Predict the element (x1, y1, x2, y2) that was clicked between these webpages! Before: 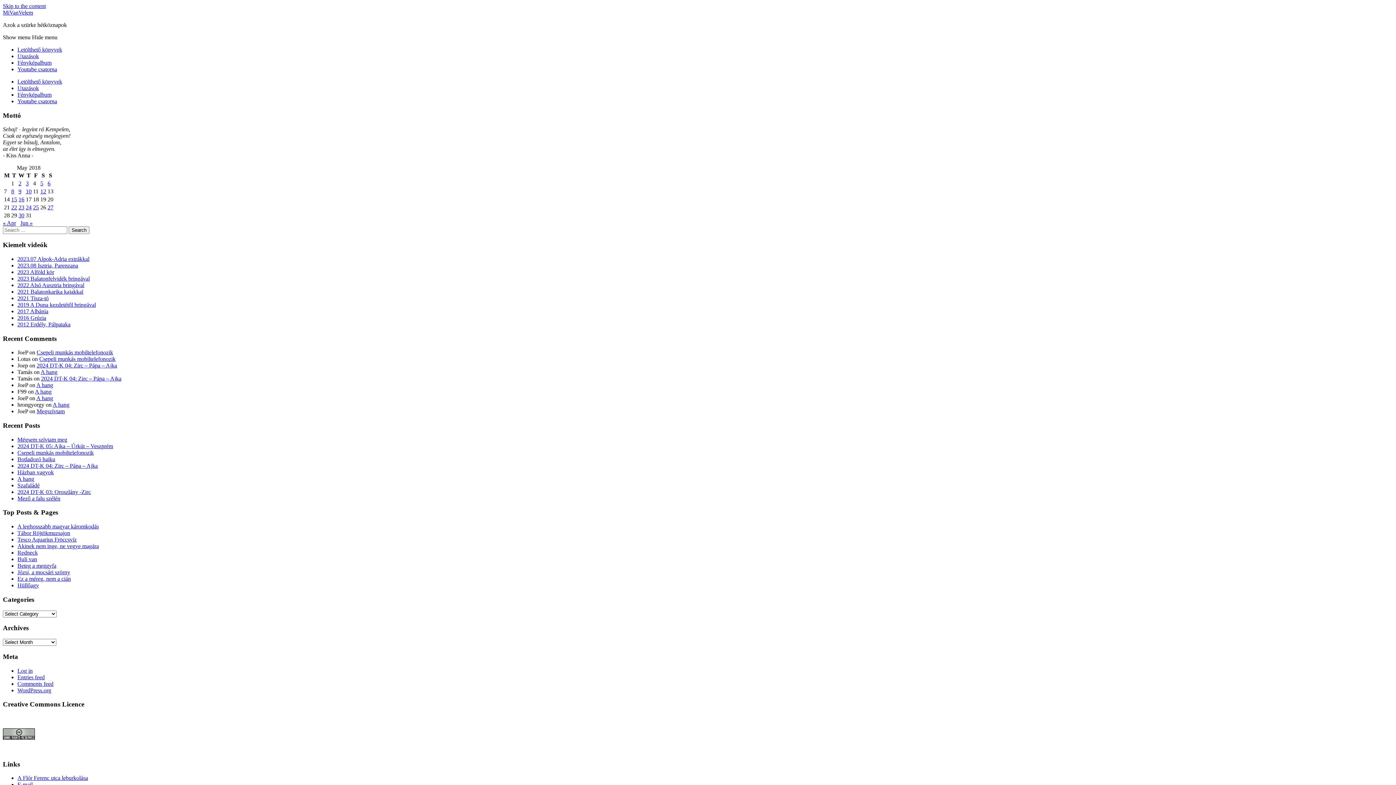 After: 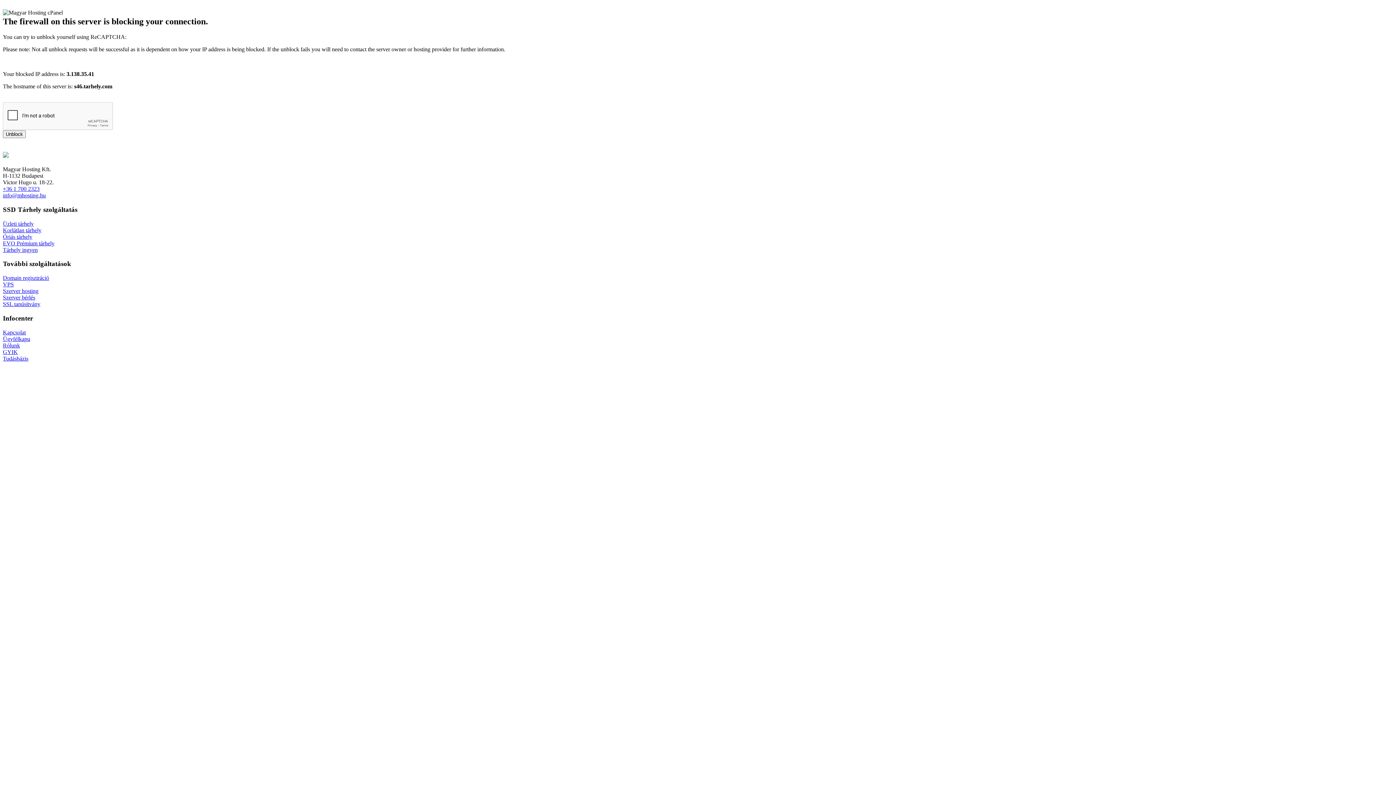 Action: bbox: (36, 395, 53, 401) label: A hang